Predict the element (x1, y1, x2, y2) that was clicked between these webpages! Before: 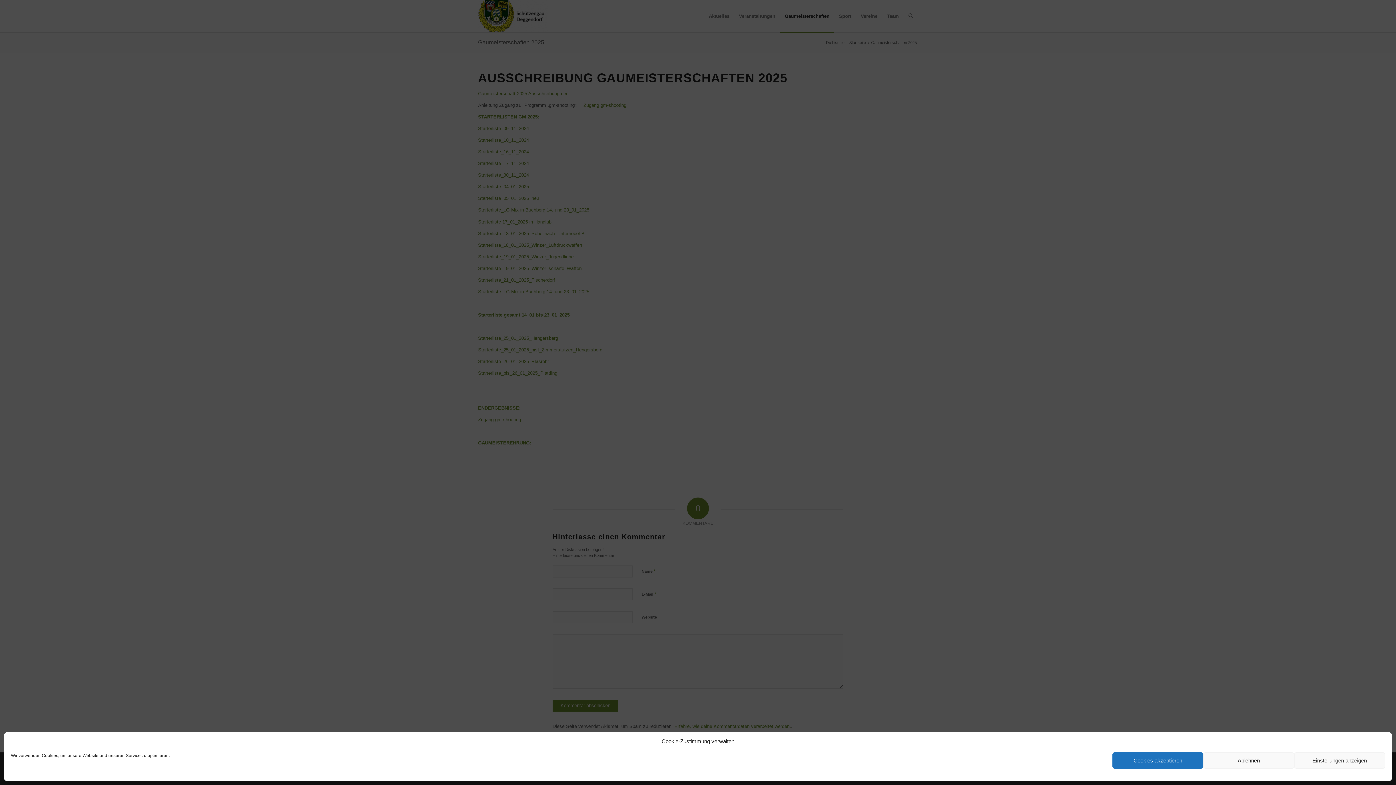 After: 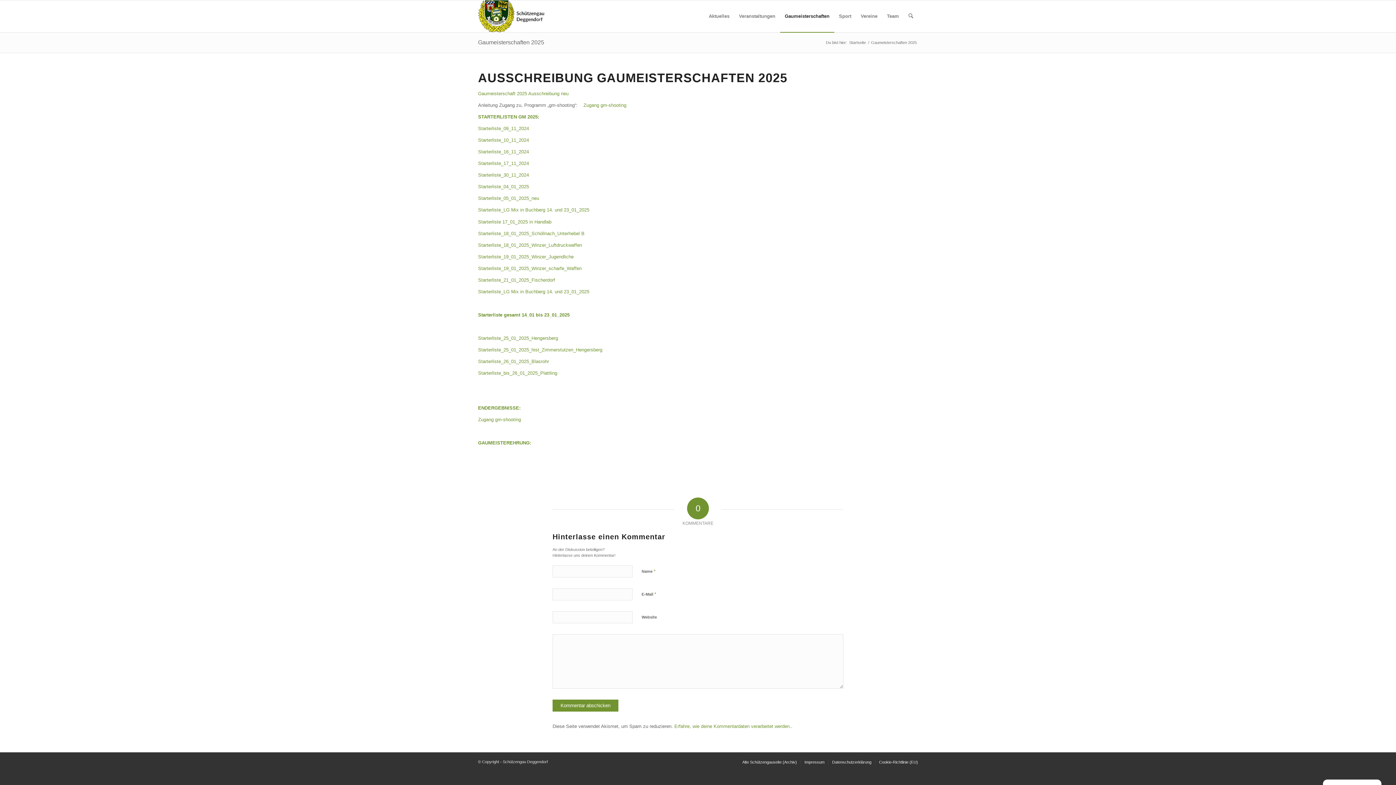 Action: label: Cookies akzeptieren bbox: (1112, 752, 1203, 769)